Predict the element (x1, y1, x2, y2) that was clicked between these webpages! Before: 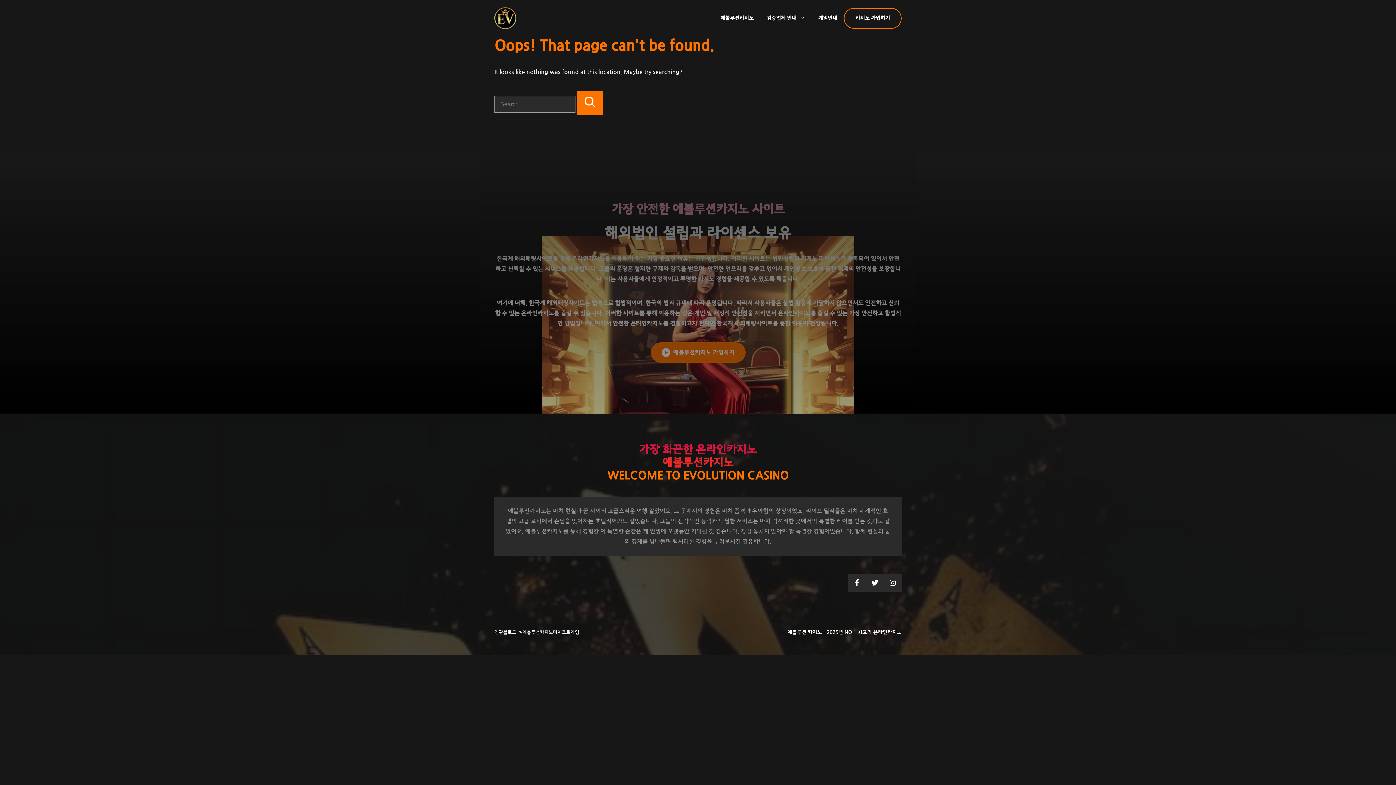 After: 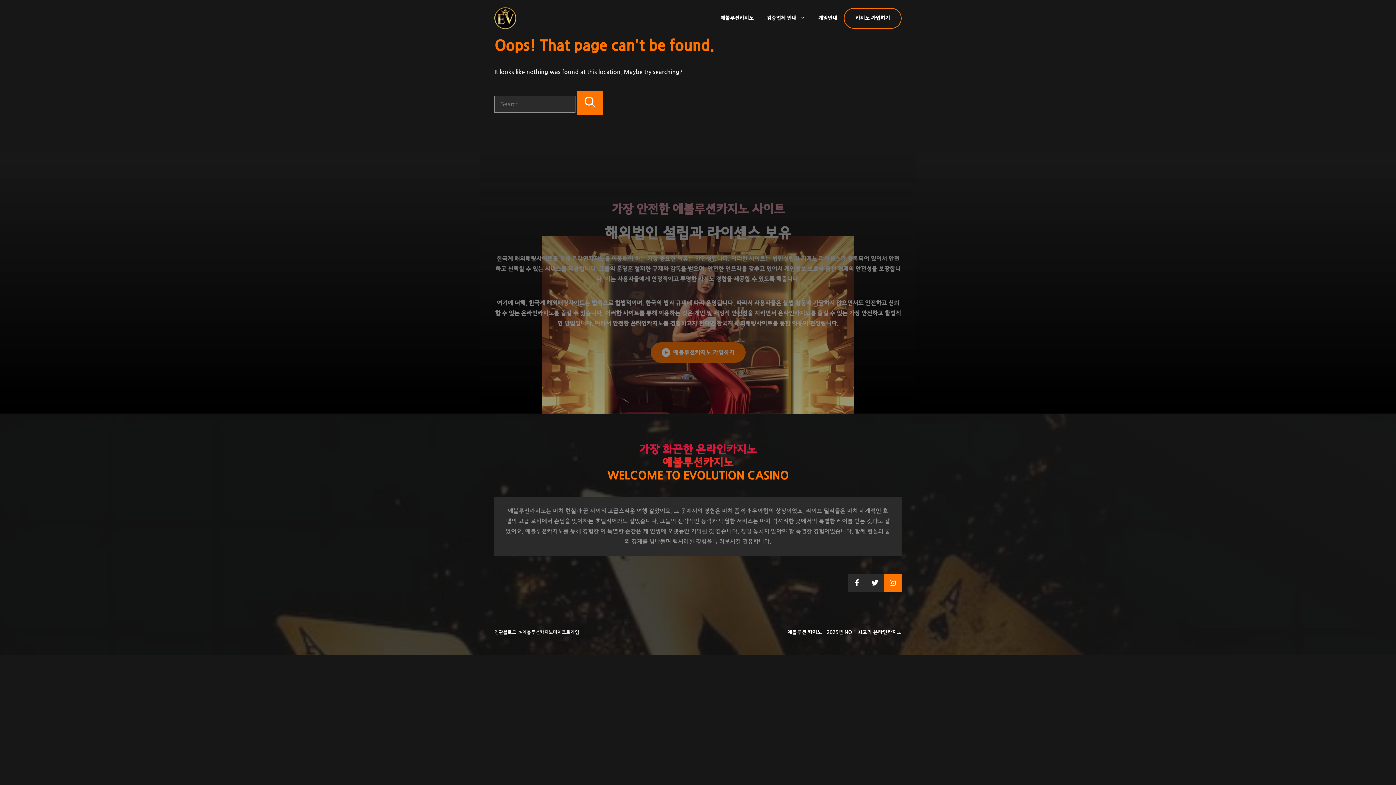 Action: bbox: (883, 574, 901, 592)